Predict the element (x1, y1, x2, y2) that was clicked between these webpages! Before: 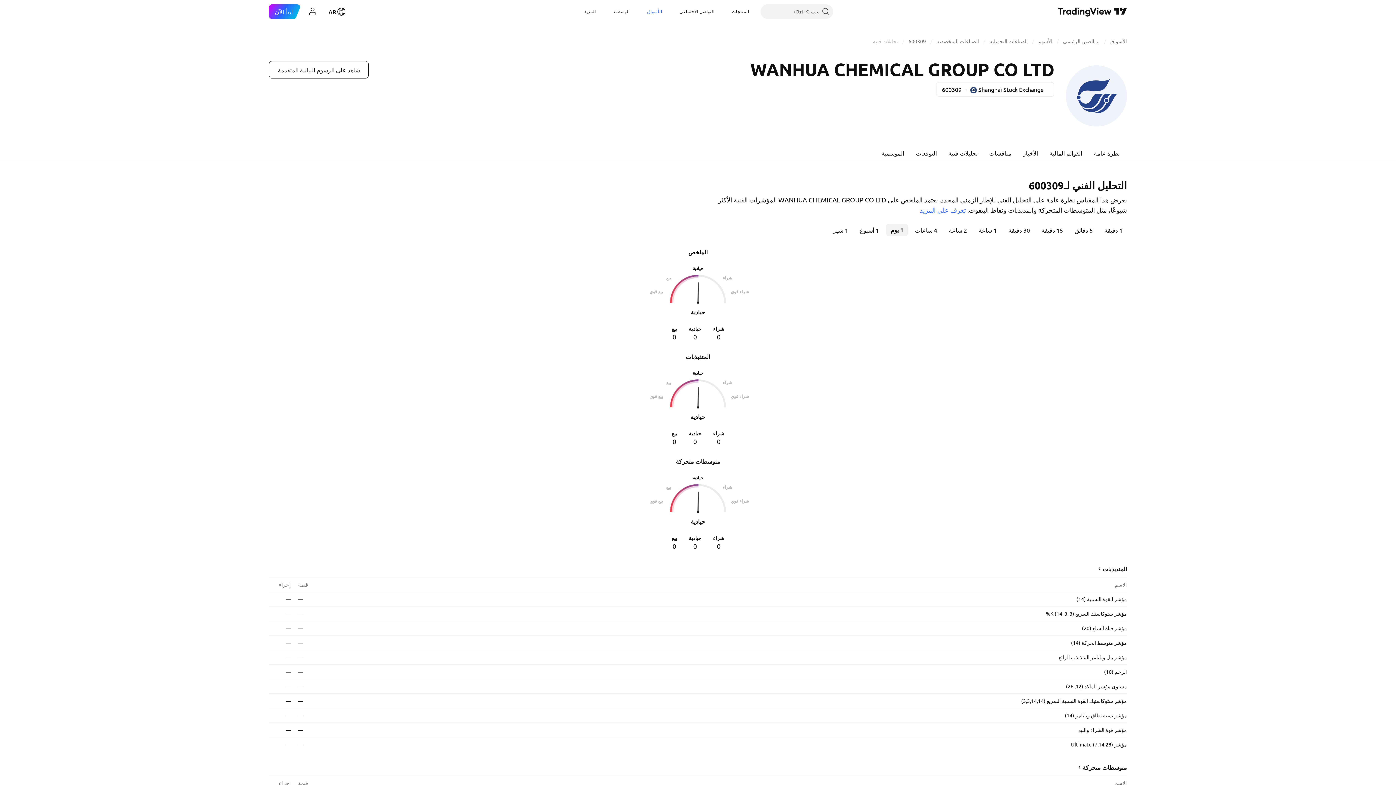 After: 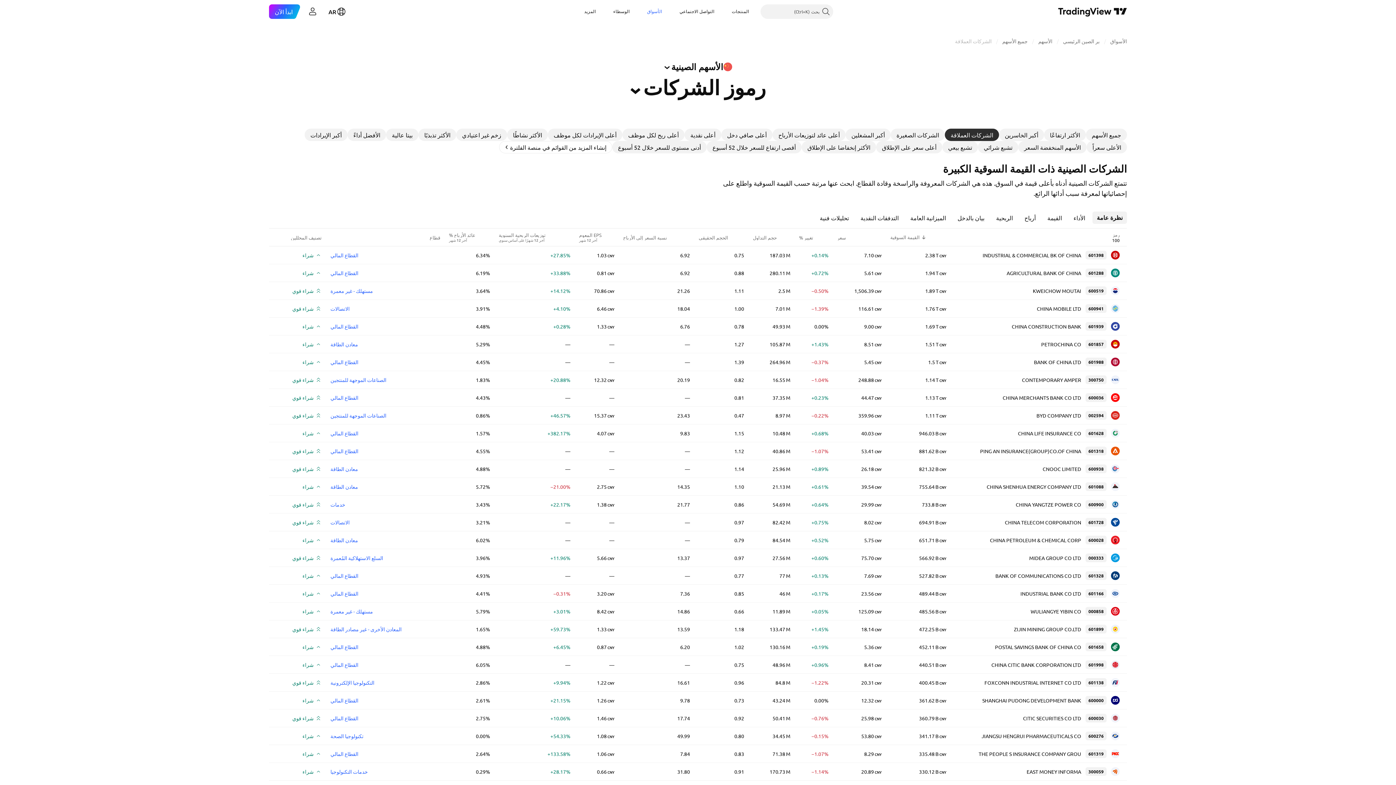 Action: label: الأسهم bbox: (1038, 37, 1052, 44)